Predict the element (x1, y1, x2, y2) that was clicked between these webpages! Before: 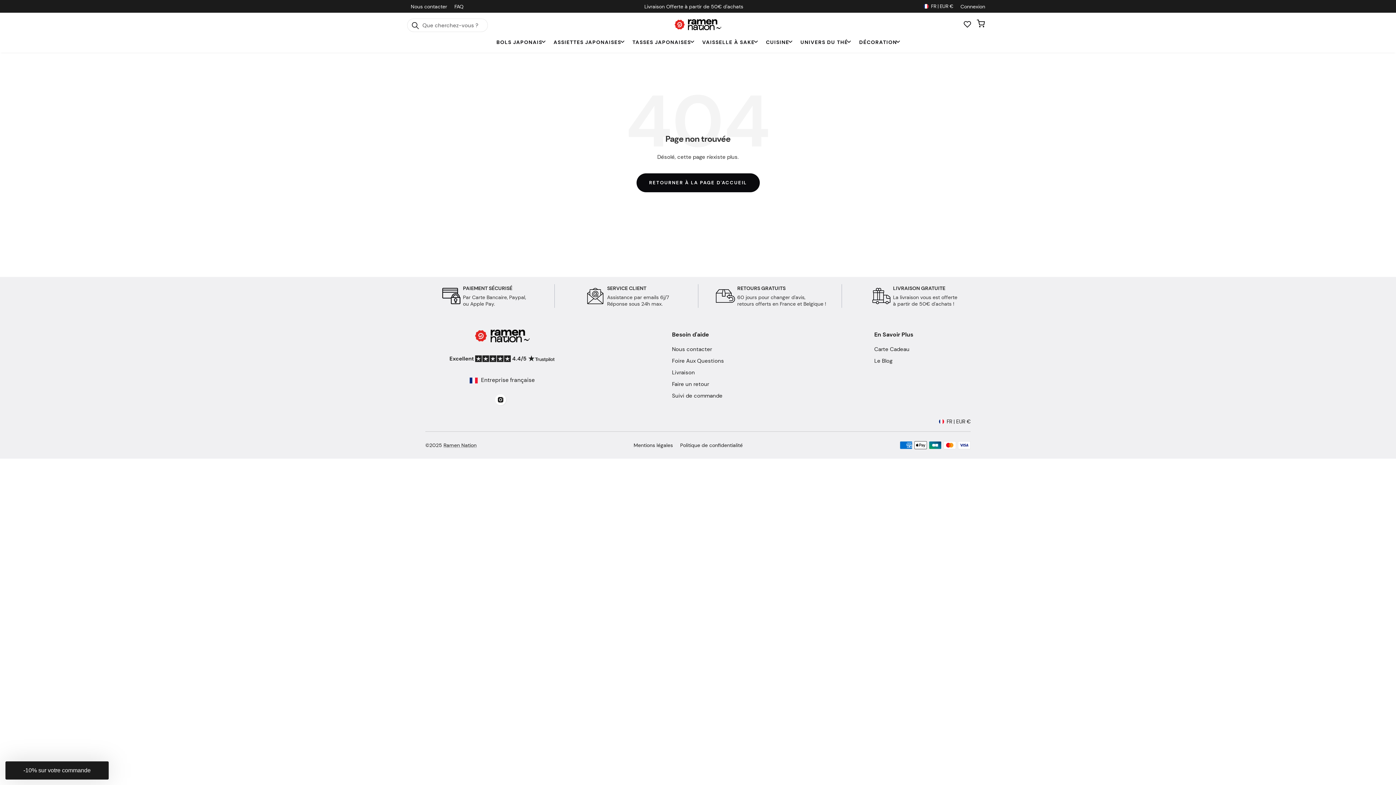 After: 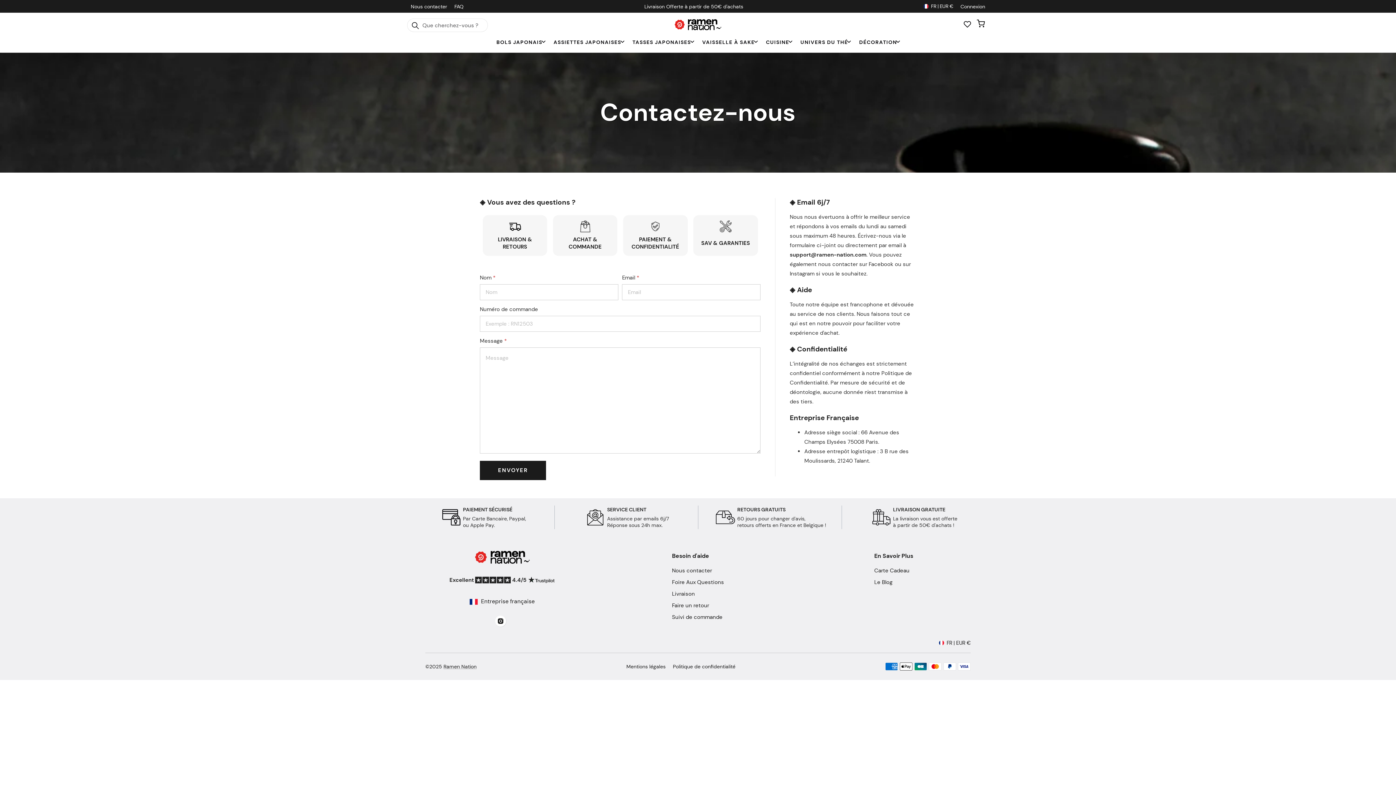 Action: bbox: (672, 345, 712, 353) label: Nous contacter